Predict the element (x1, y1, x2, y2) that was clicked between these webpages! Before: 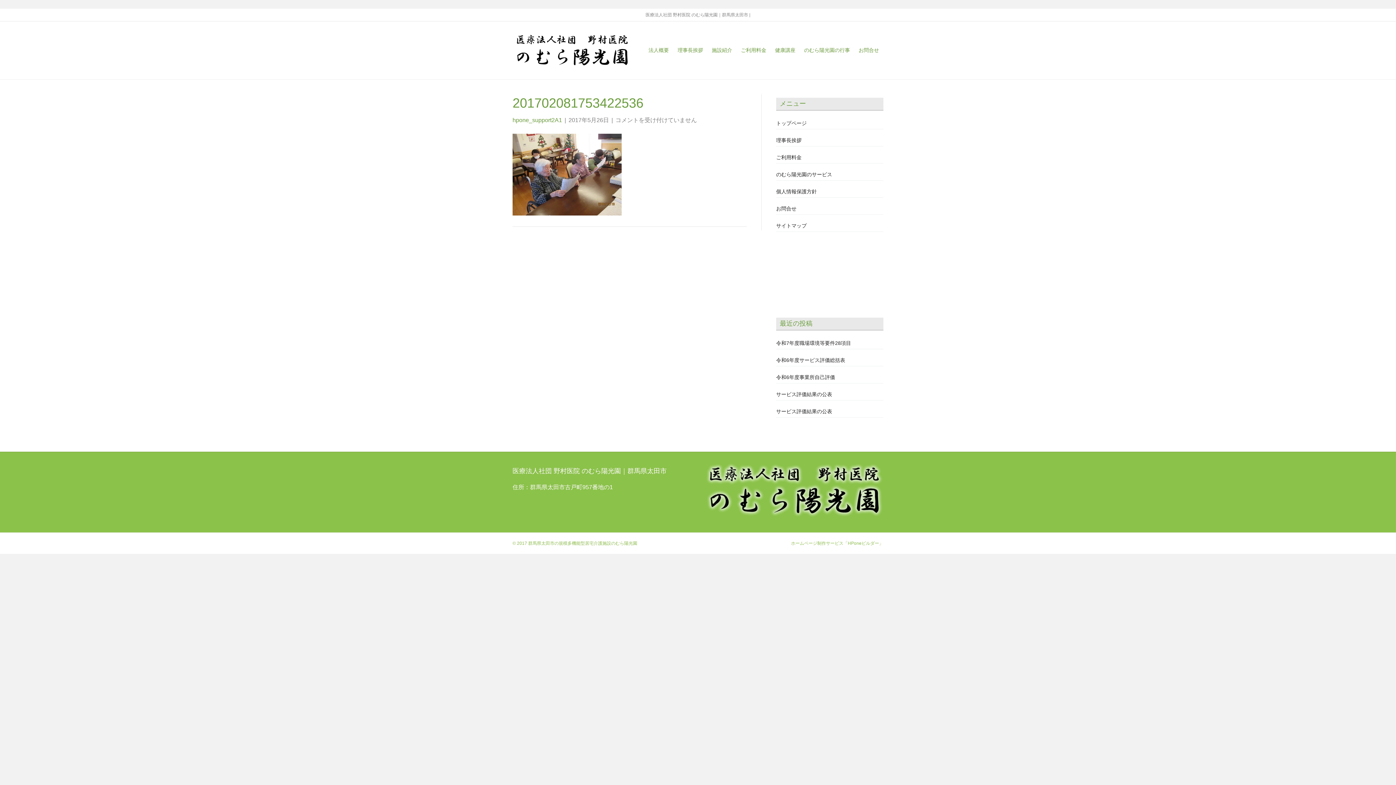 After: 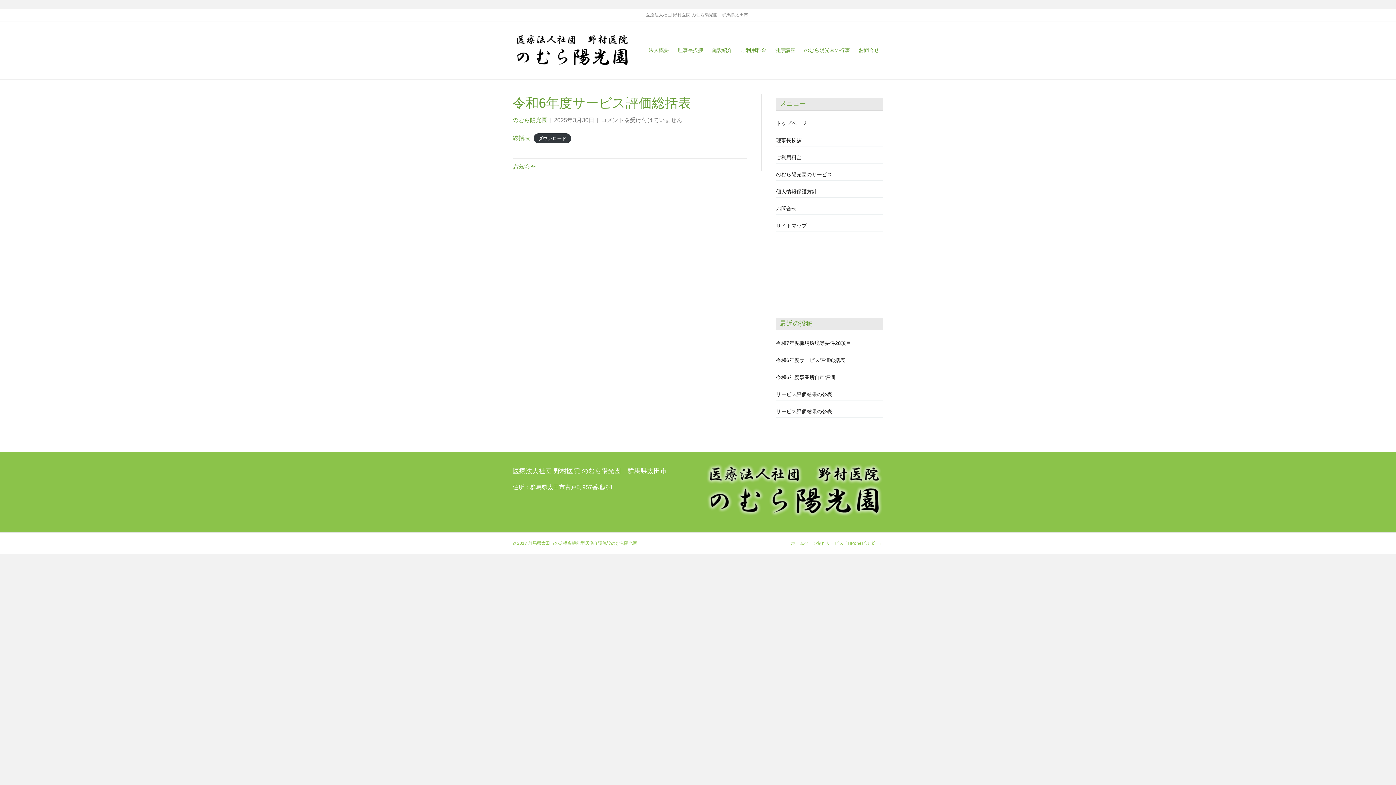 Action: bbox: (776, 357, 845, 363) label: 令和6年度サービス評価総括表